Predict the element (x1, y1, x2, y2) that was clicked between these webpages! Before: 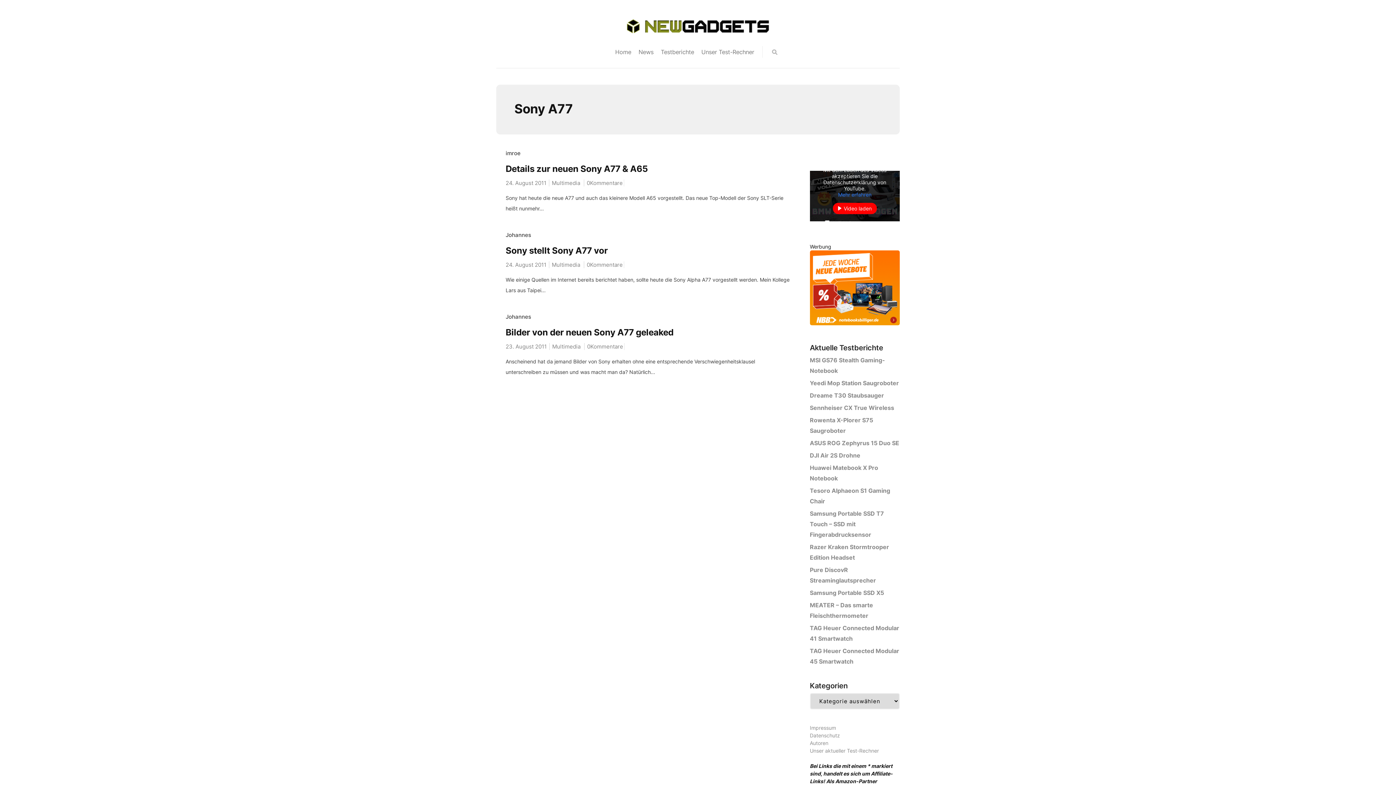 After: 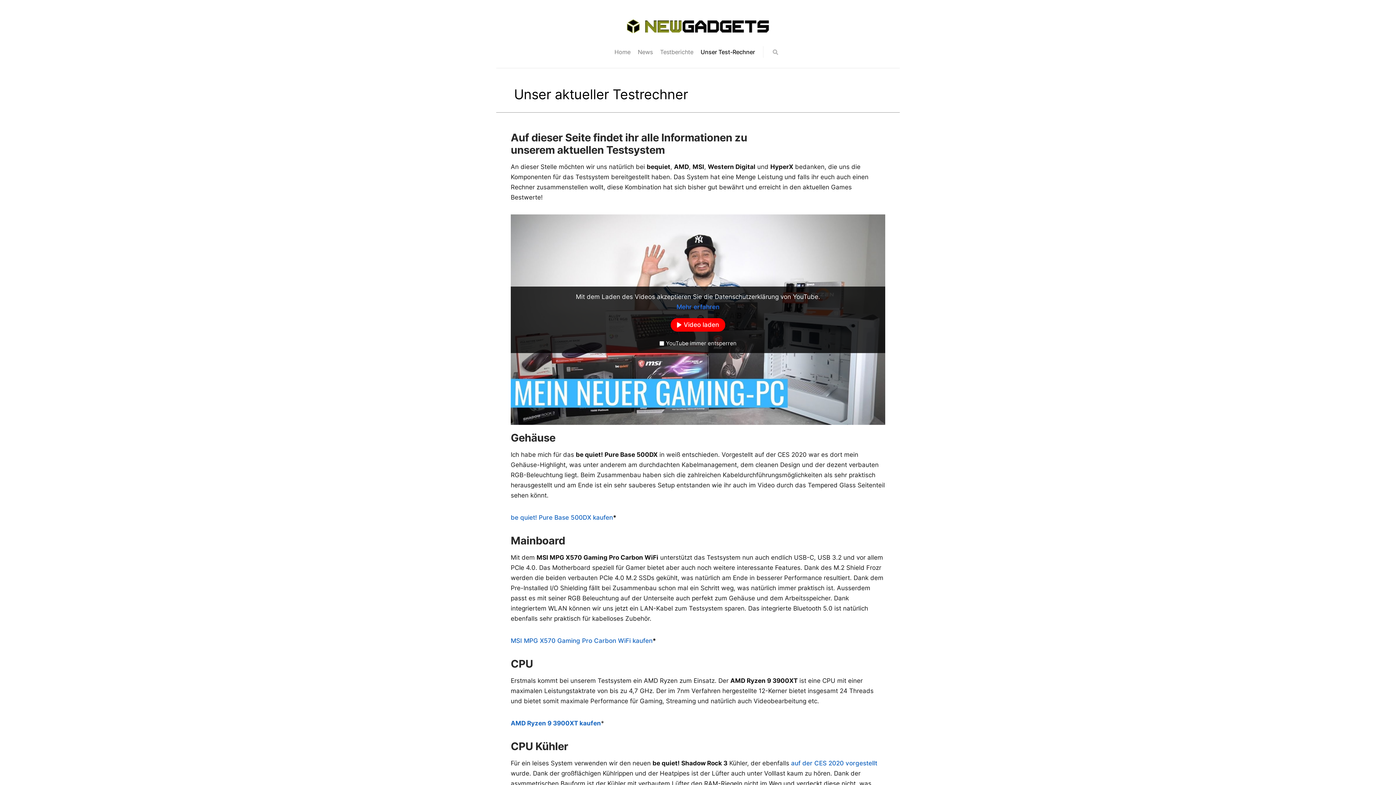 Action: bbox: (810, 748, 879, 754) label: Unser aktueller Test-Rechner